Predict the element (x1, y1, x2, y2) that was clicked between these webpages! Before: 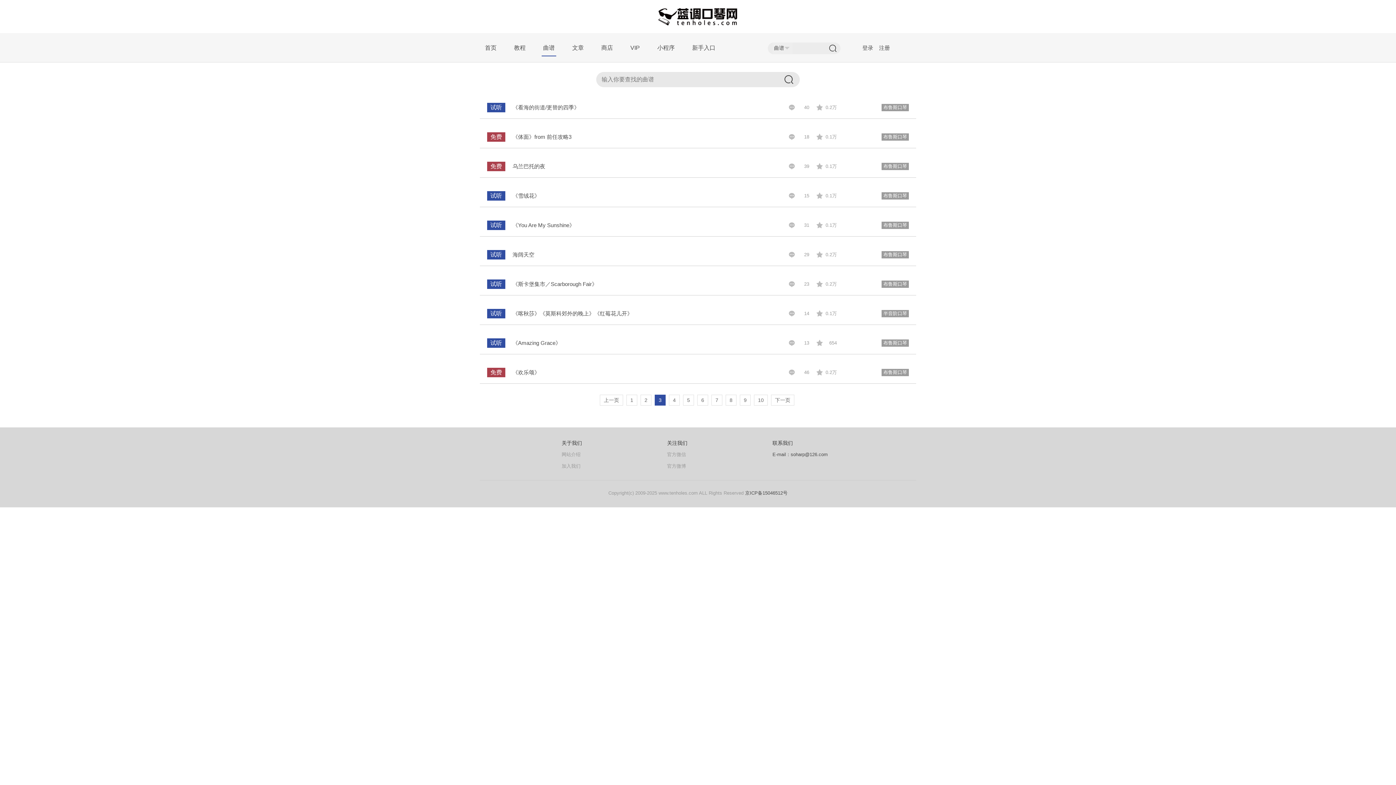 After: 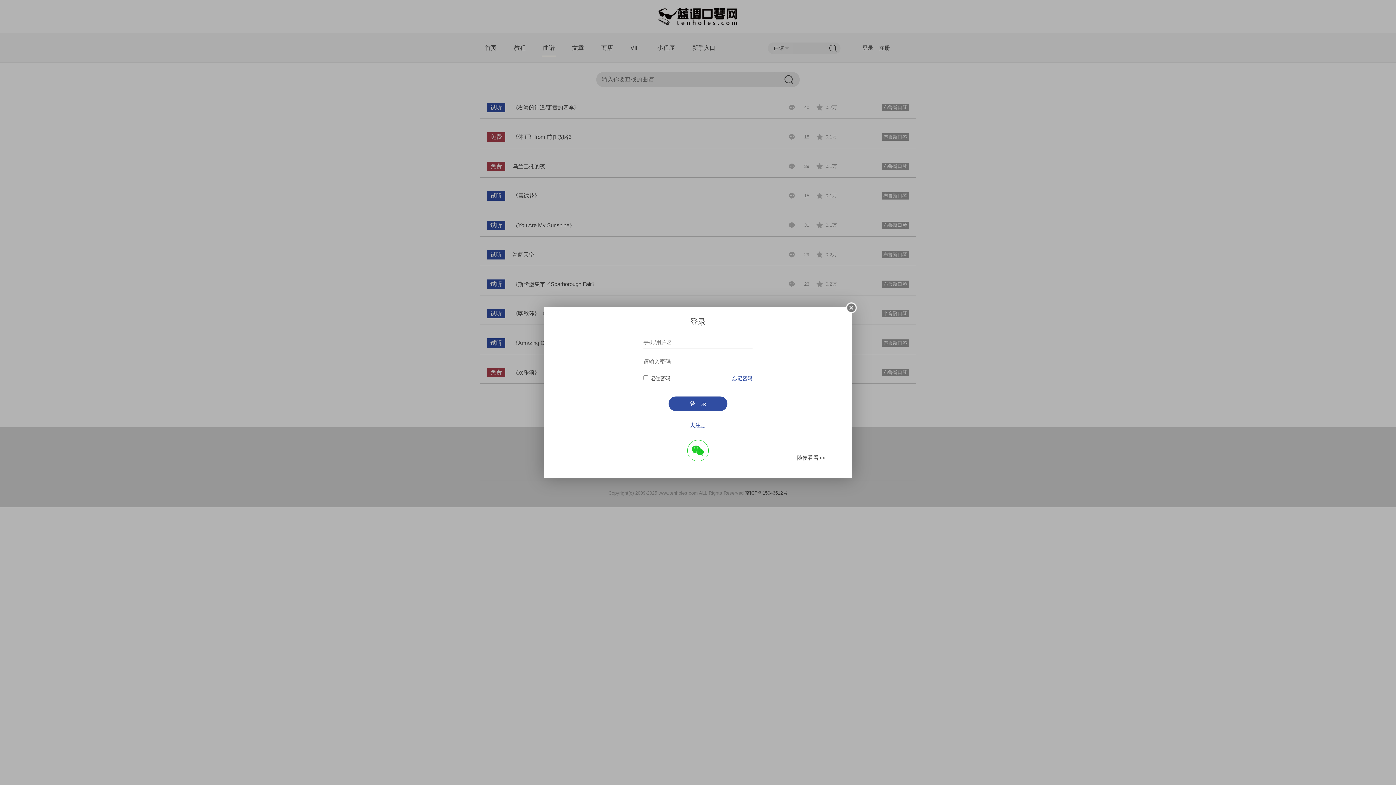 Action: label: 试听

《看海的街道/更替的四季》

40
0.2万
布鲁斯口琴 bbox: (480, 96, 916, 118)